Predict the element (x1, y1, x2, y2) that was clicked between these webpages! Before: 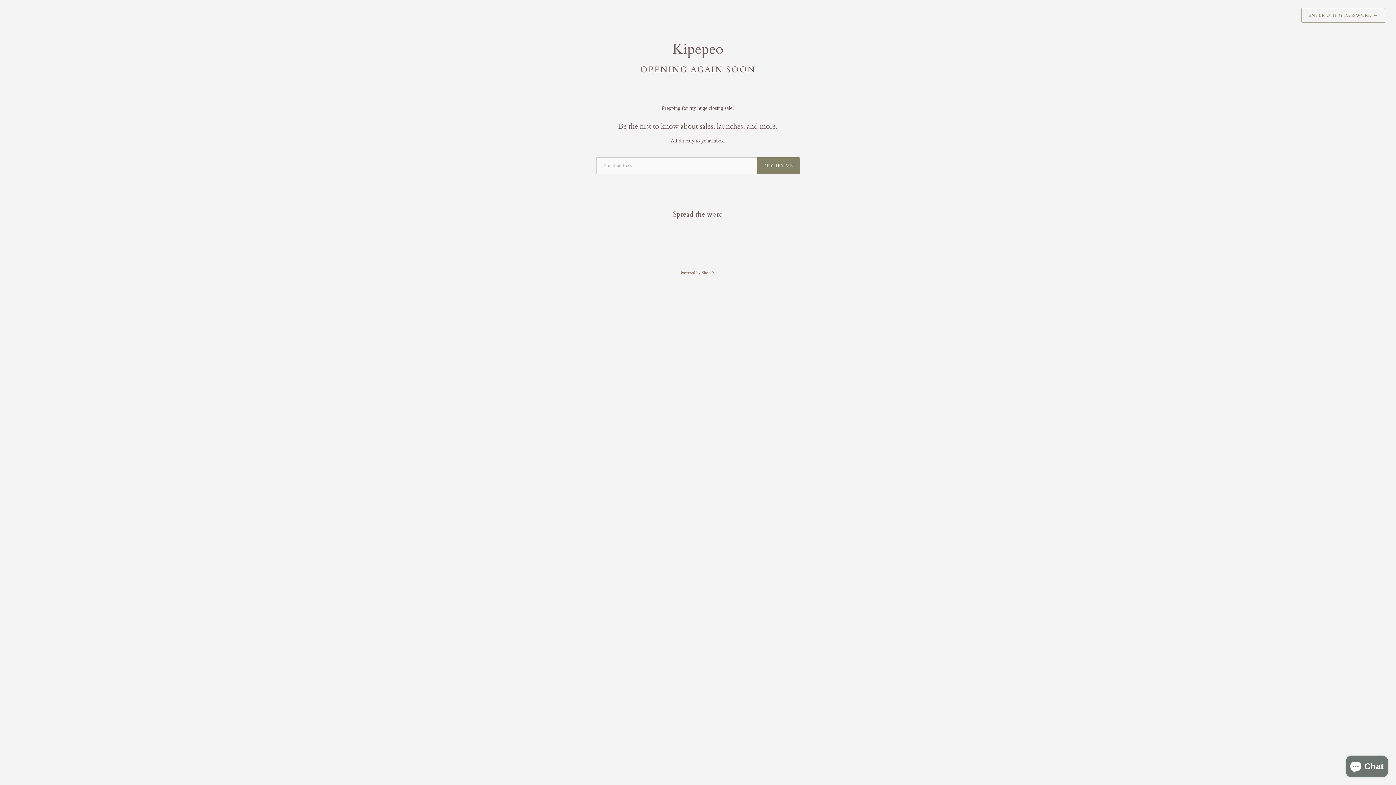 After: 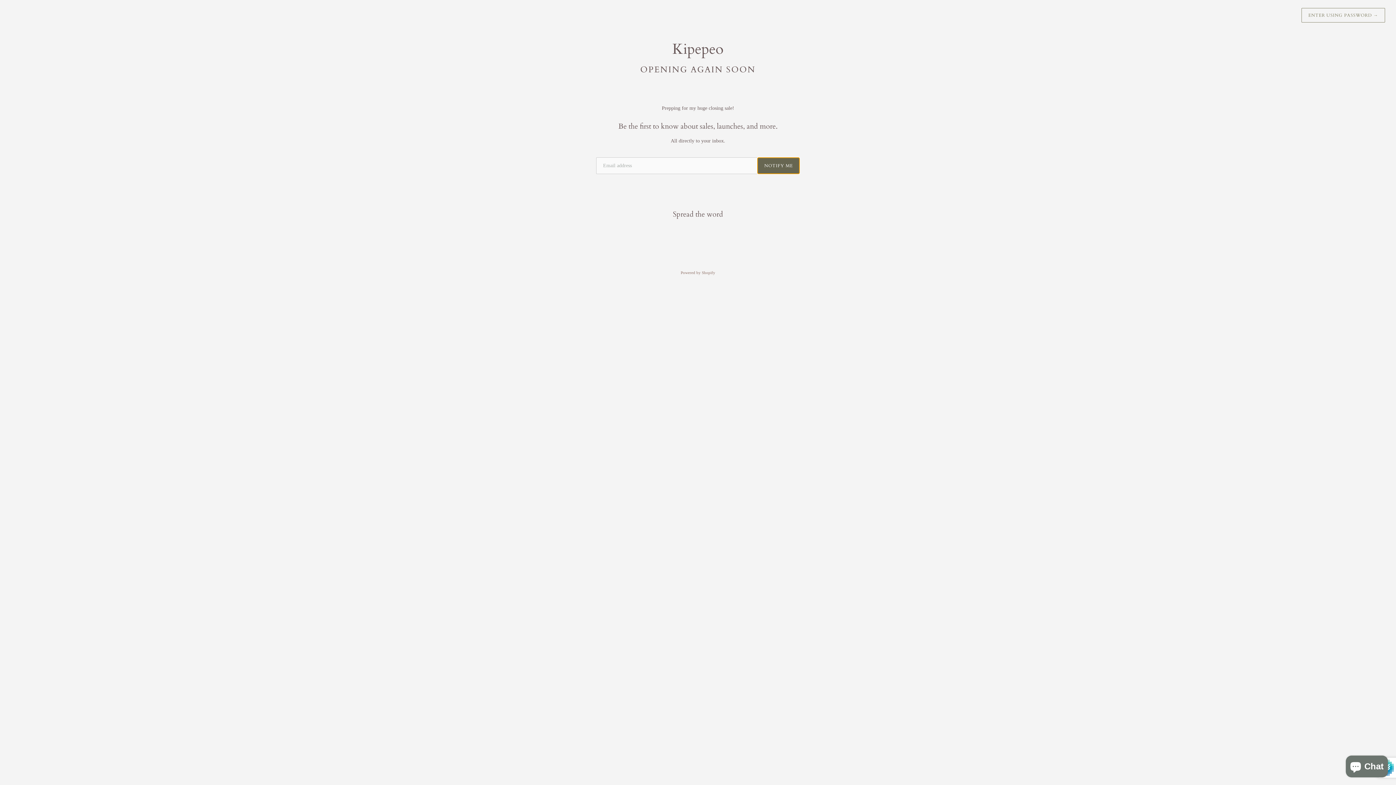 Action: label: NOTIFY ME bbox: (757, 157, 800, 174)